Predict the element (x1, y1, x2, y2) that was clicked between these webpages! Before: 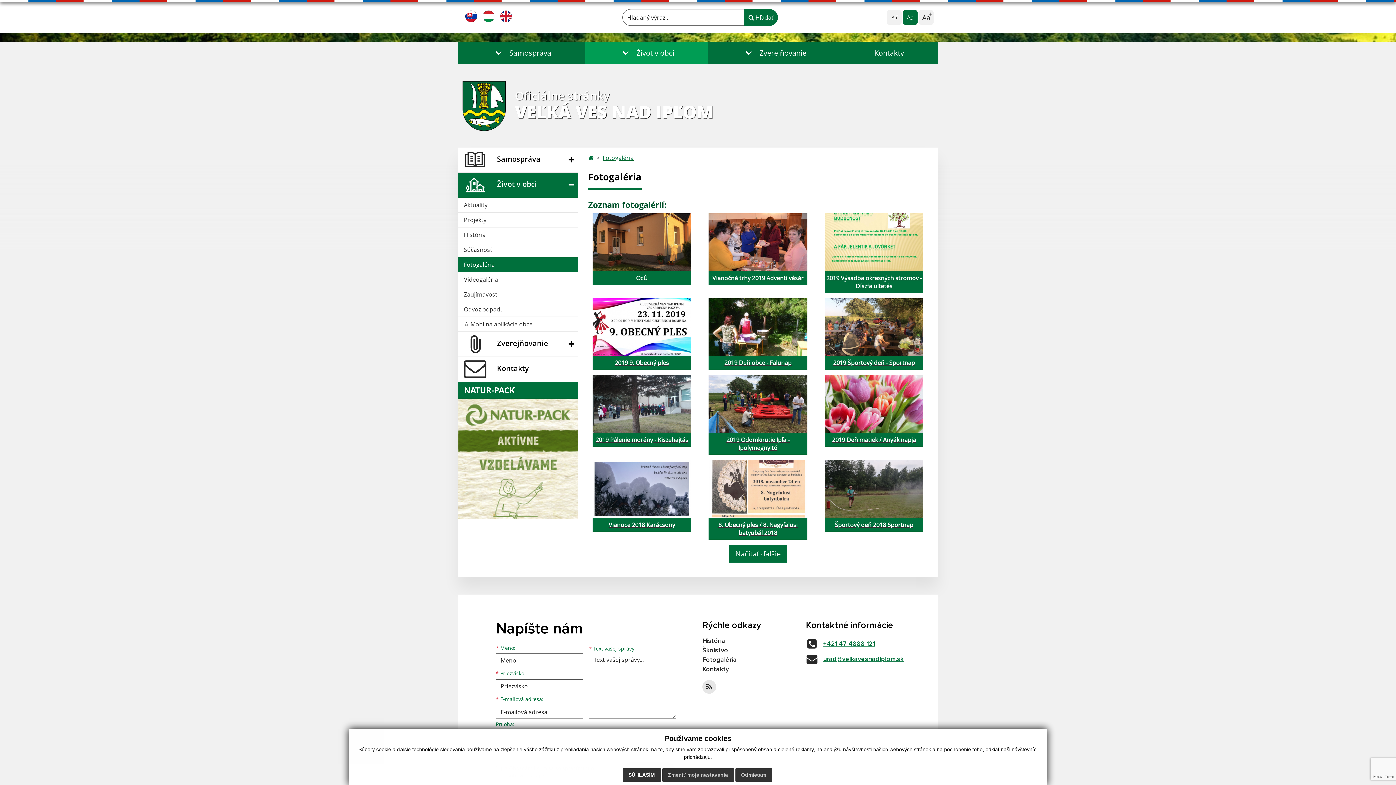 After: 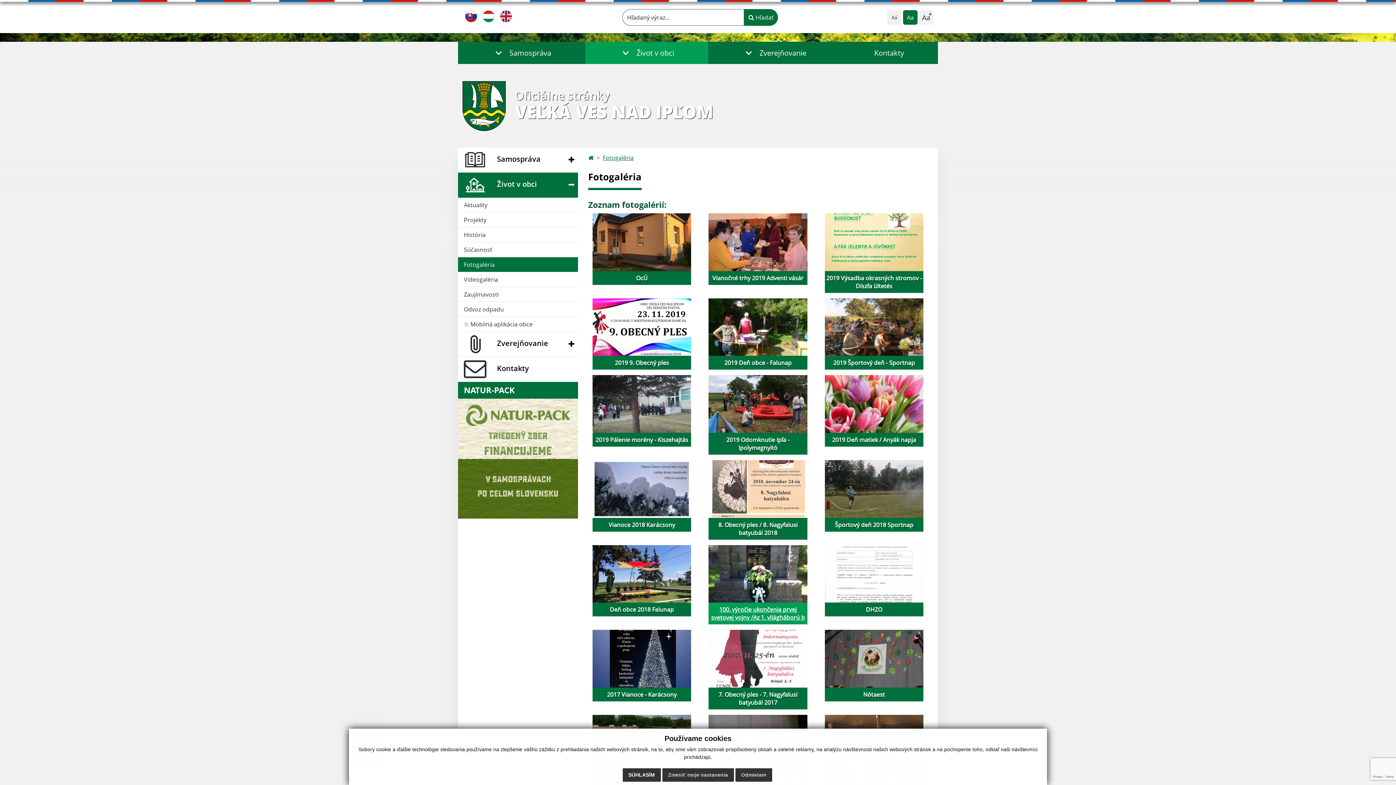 Action: bbox: (729, 545, 787, 562) label: Načítať ďalšie